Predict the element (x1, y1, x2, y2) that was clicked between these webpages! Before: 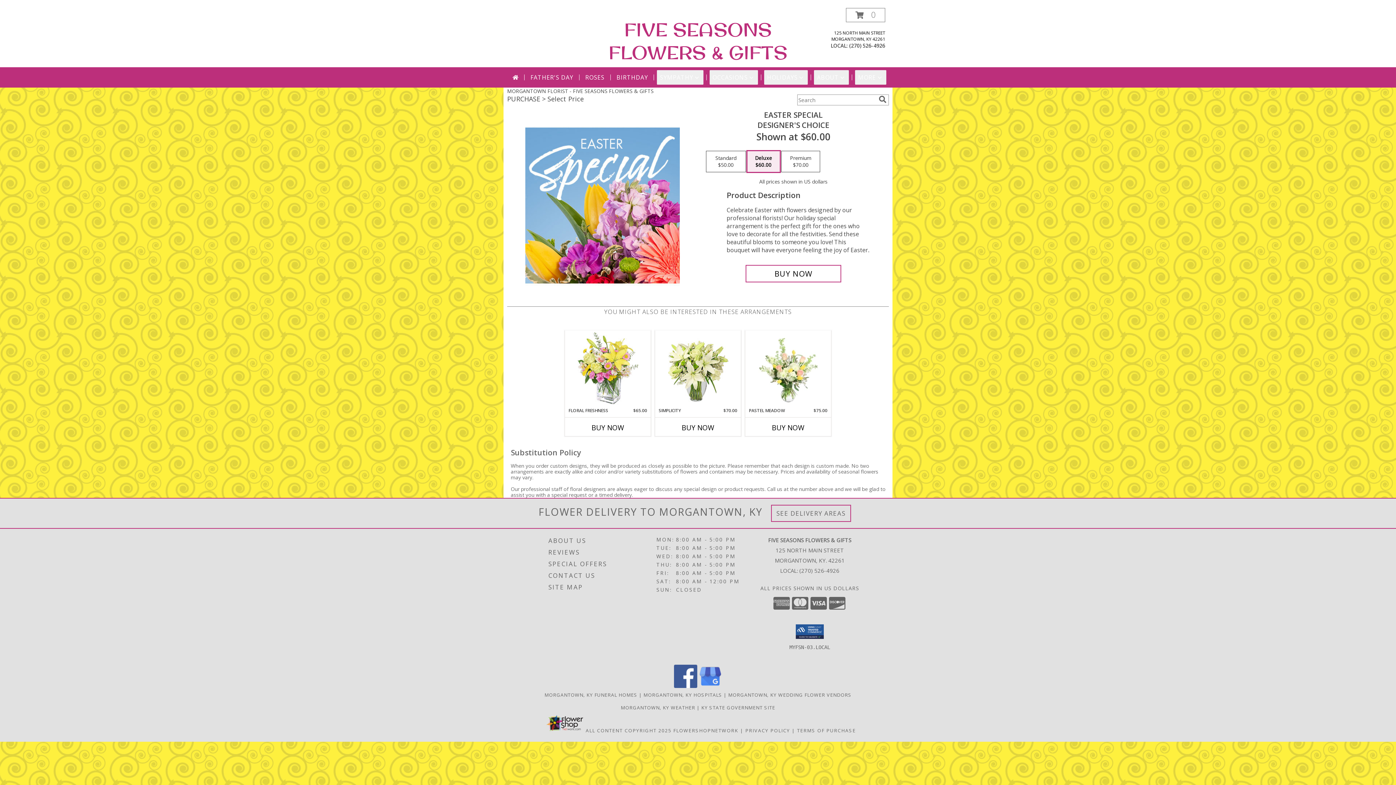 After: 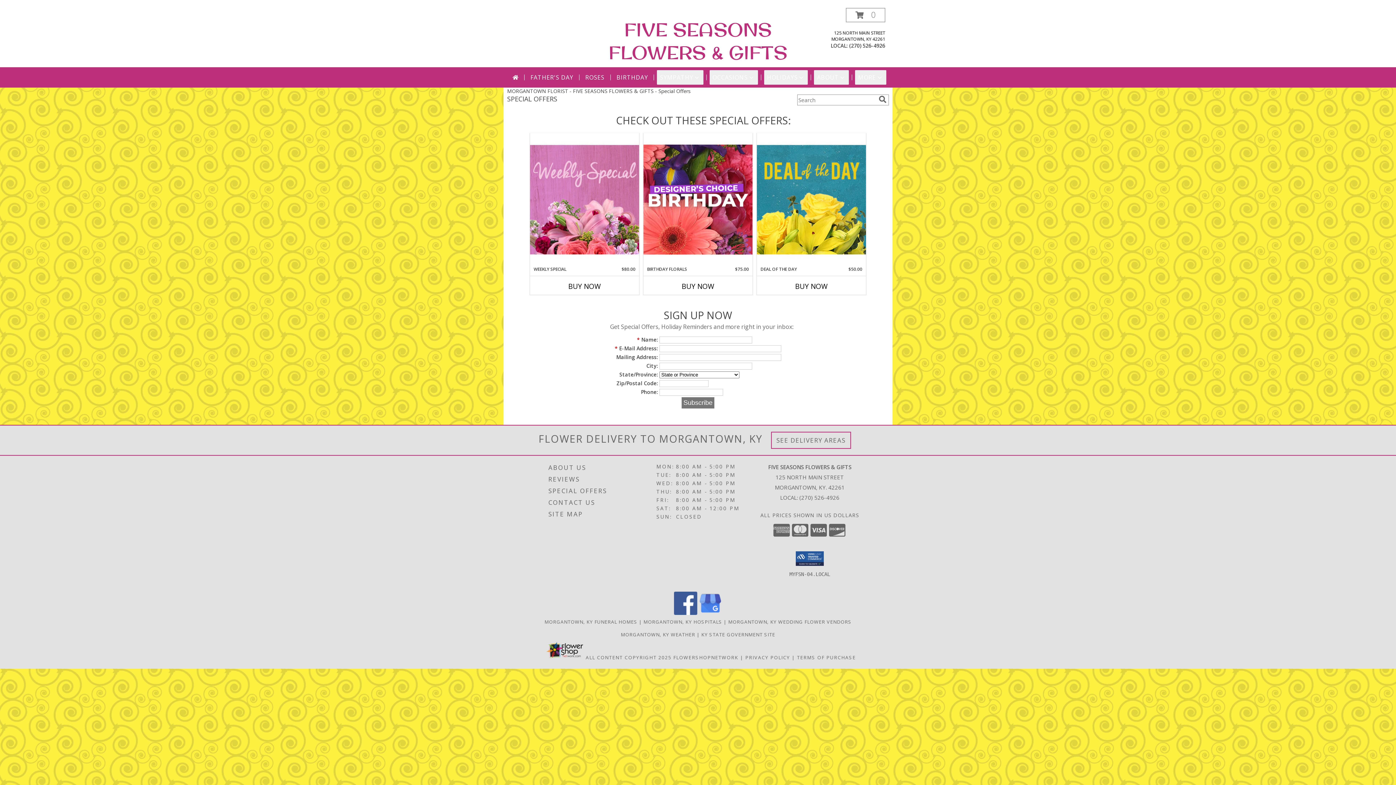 Action: label: SPECIAL OFFERS bbox: (548, 558, 654, 570)